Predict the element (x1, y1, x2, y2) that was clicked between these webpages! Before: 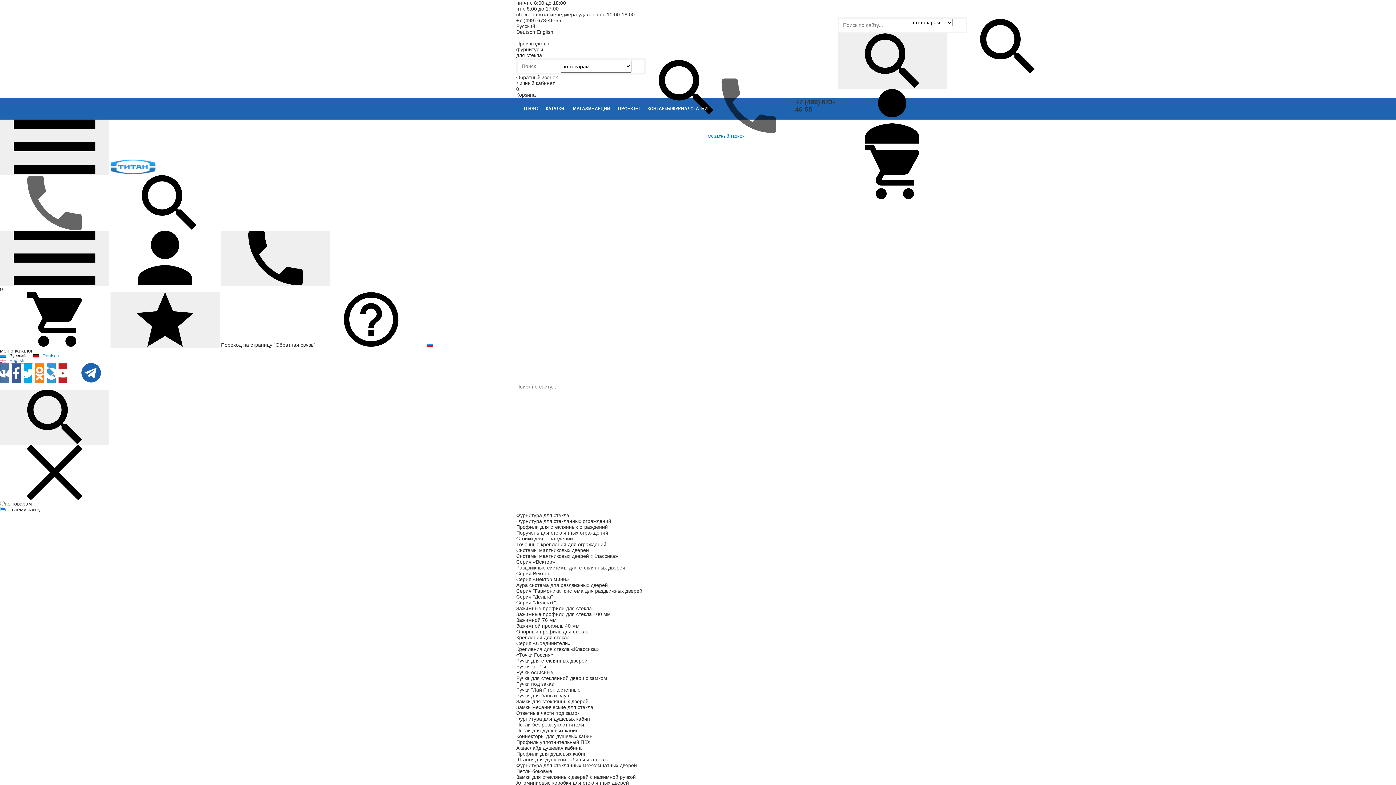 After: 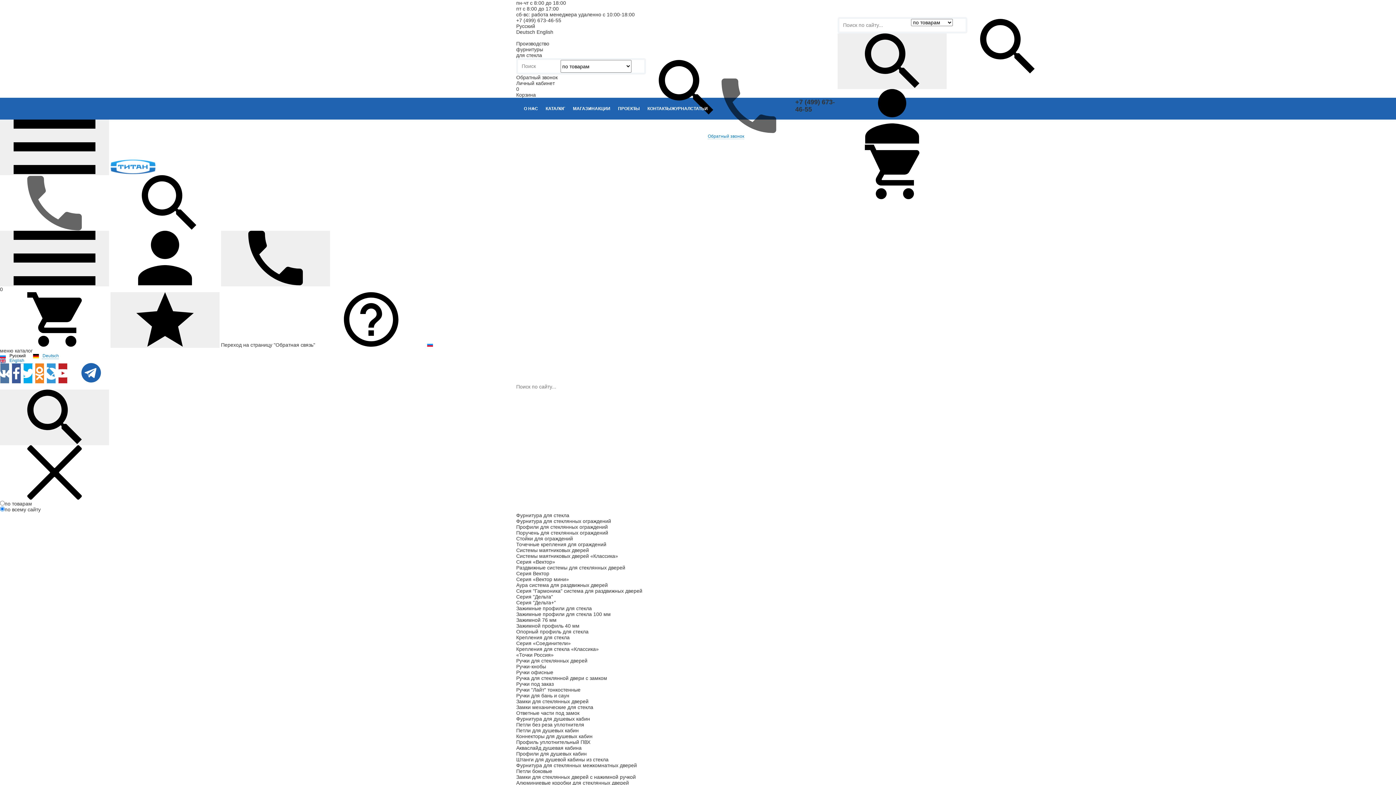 Action: bbox: (0, 348, 13, 353) label: меню